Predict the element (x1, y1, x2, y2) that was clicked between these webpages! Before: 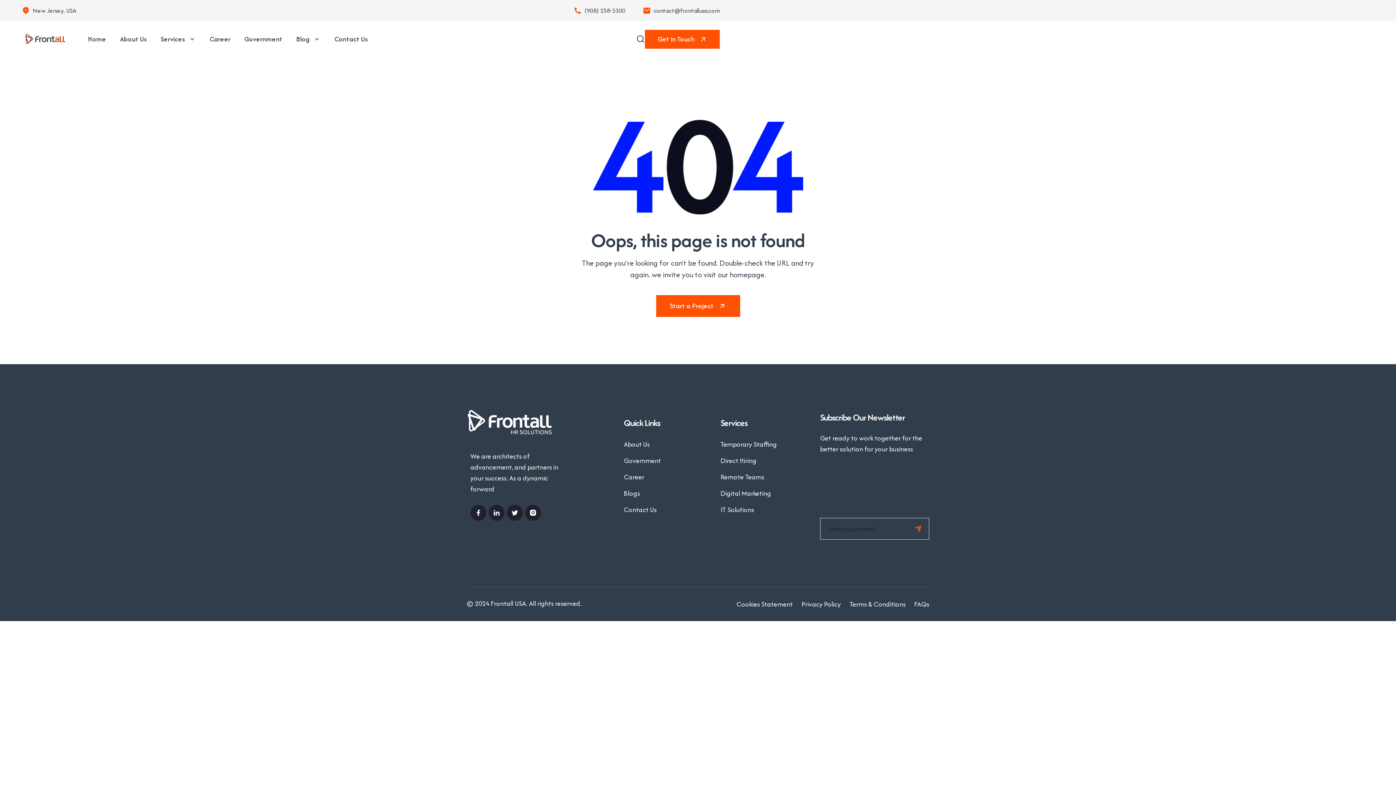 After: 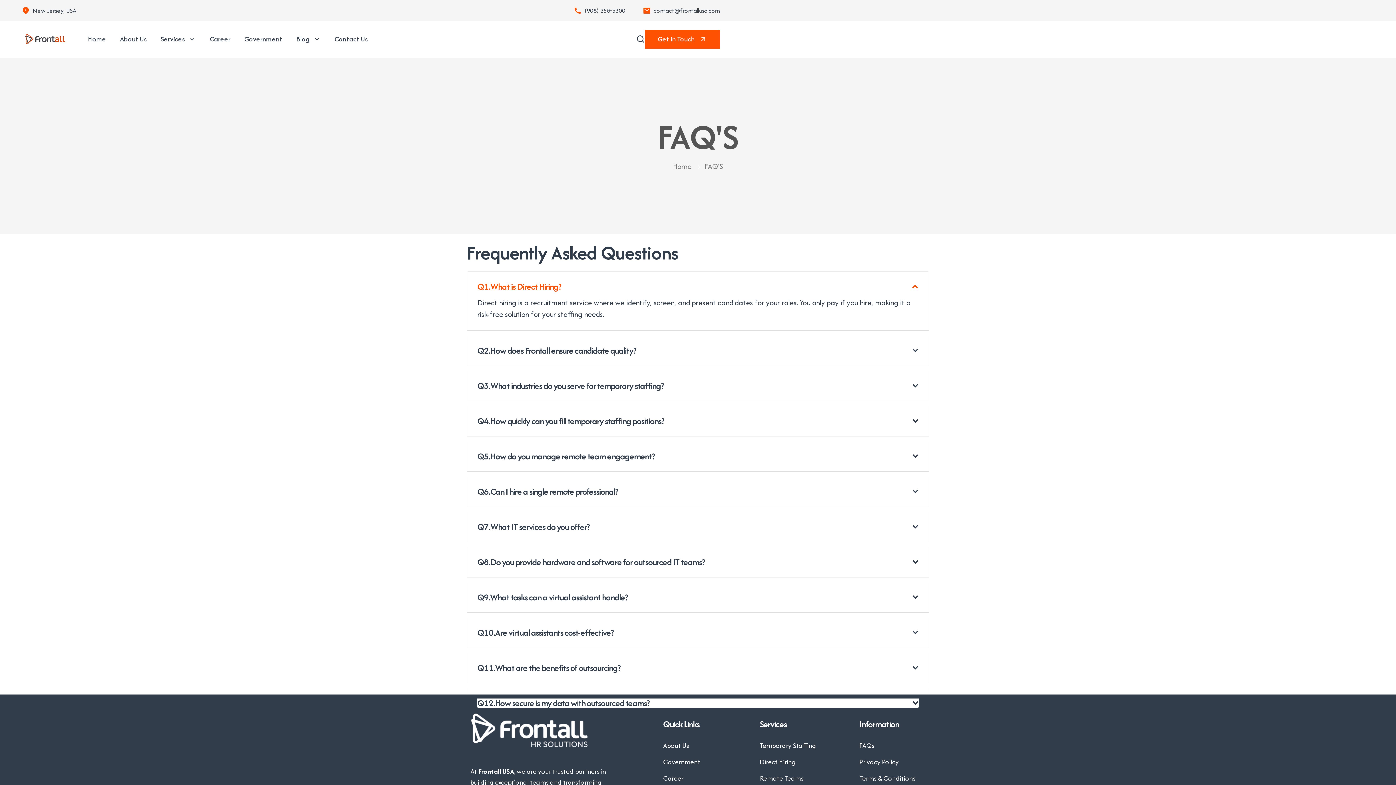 Action: label: FAQs bbox: (914, 599, 929, 609)